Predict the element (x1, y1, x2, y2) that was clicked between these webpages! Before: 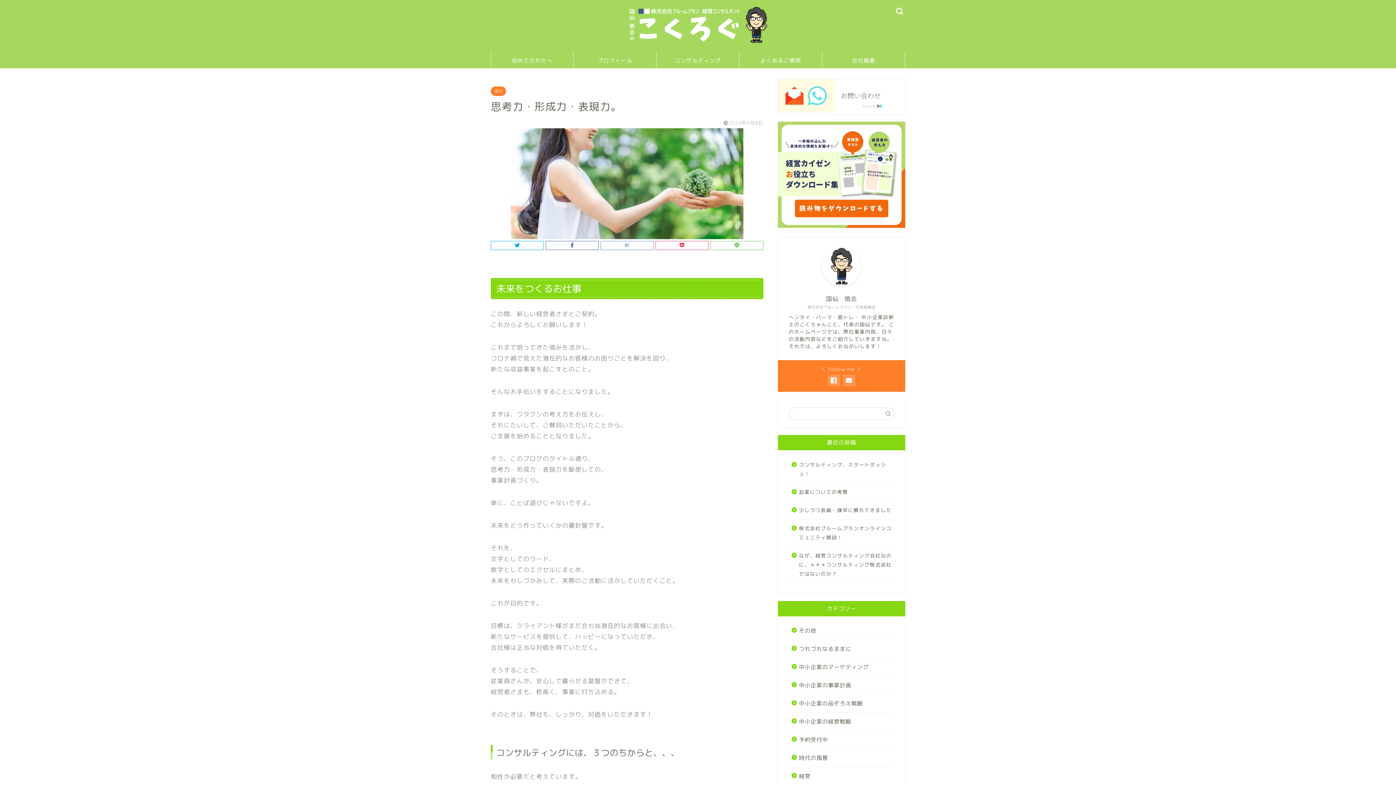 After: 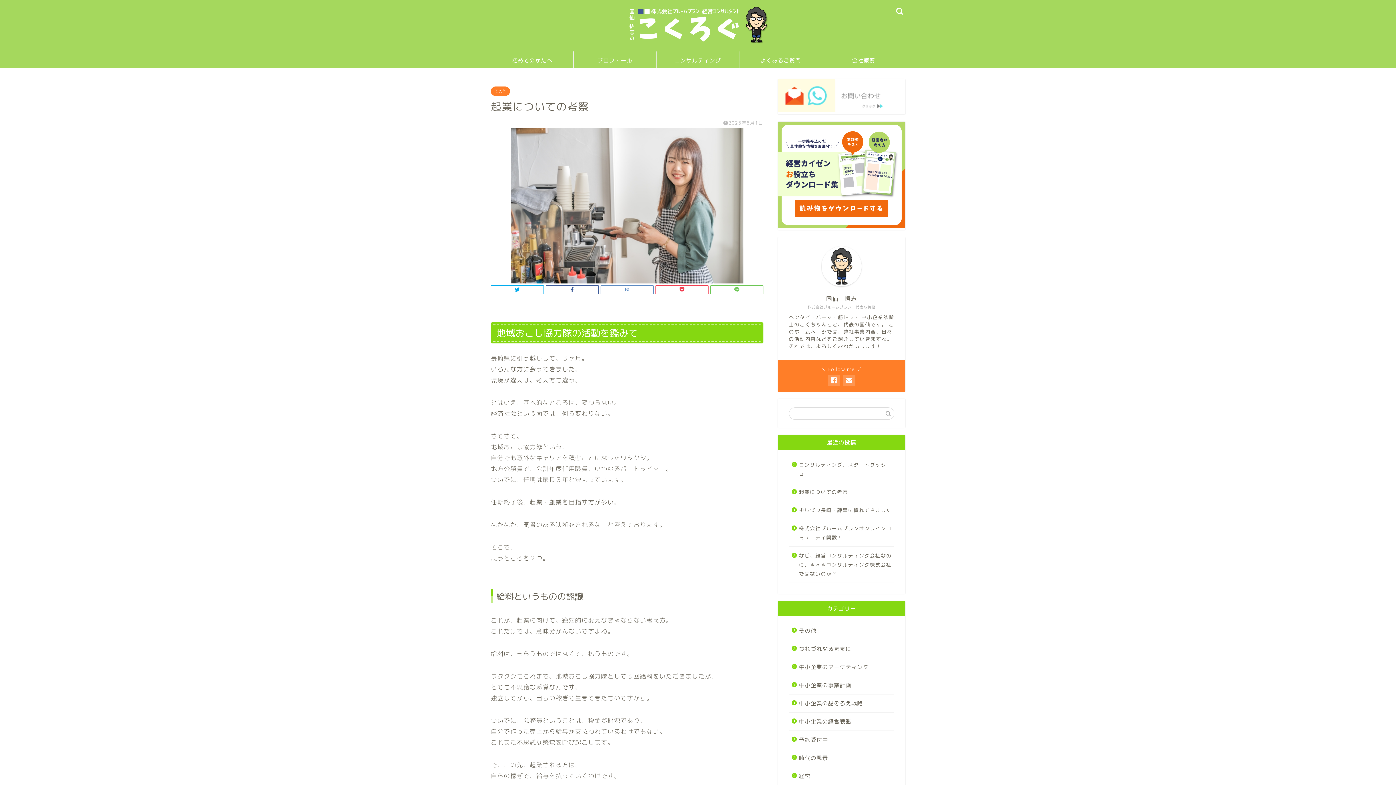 Action: label: 起業についての考察 bbox: (789, 483, 893, 501)